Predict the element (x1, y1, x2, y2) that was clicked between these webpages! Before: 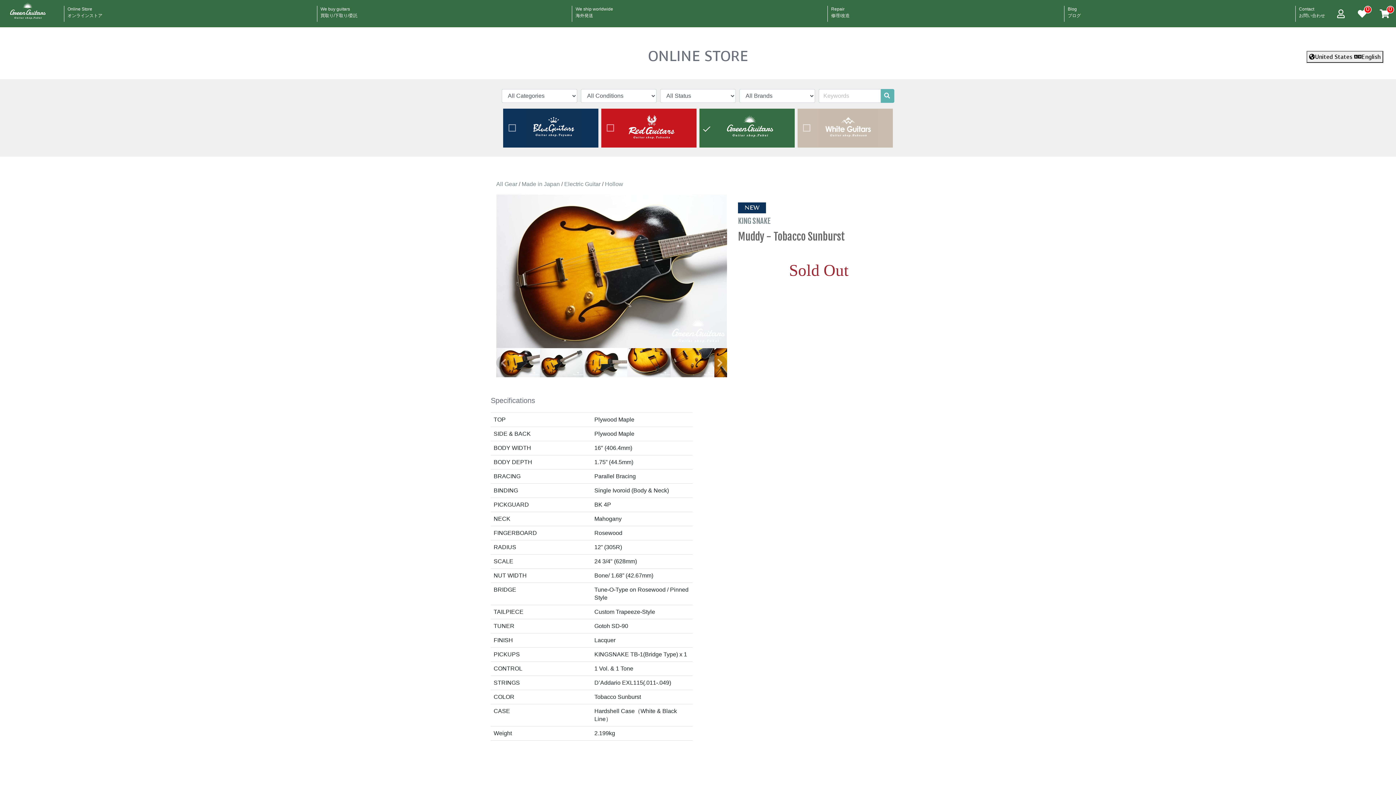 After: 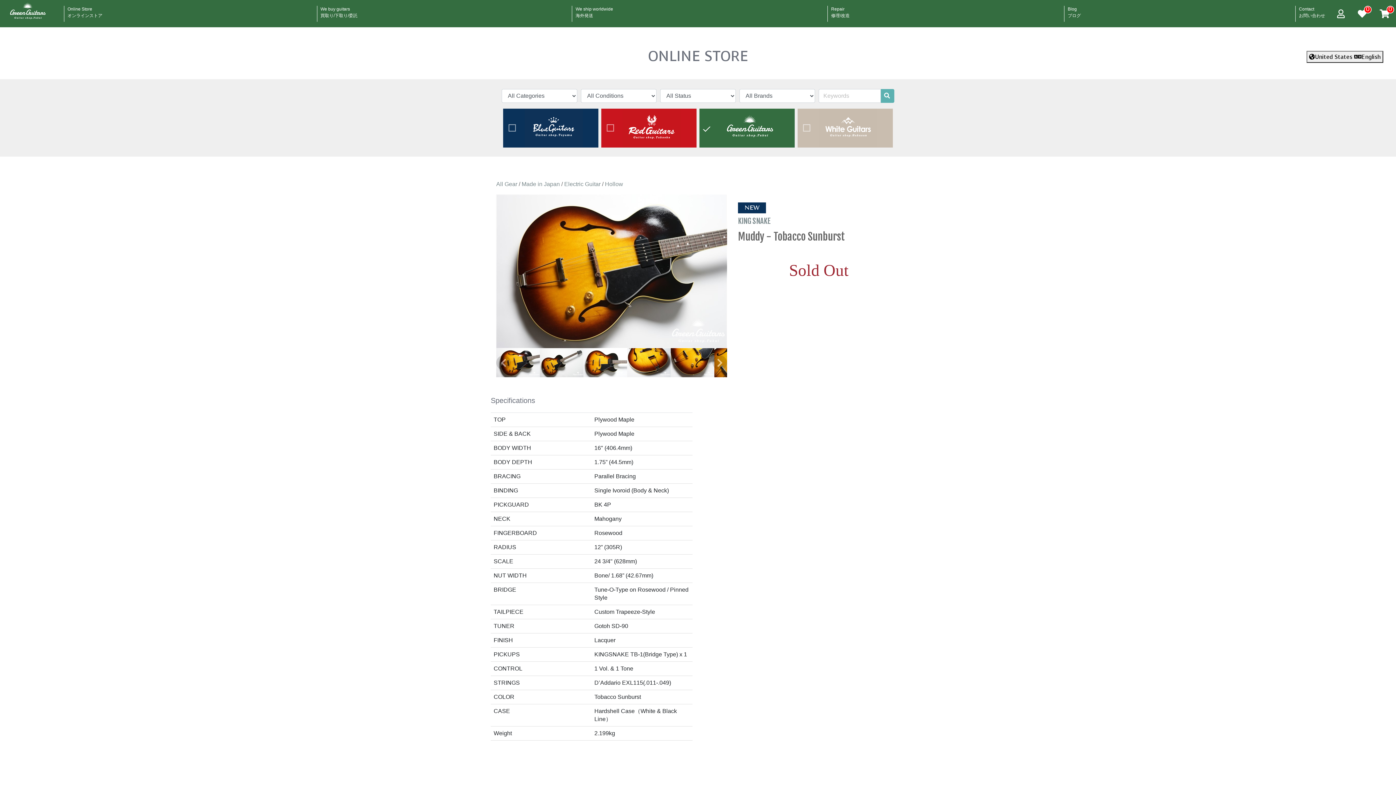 Action: bbox: (0, 147, 1396, 179)